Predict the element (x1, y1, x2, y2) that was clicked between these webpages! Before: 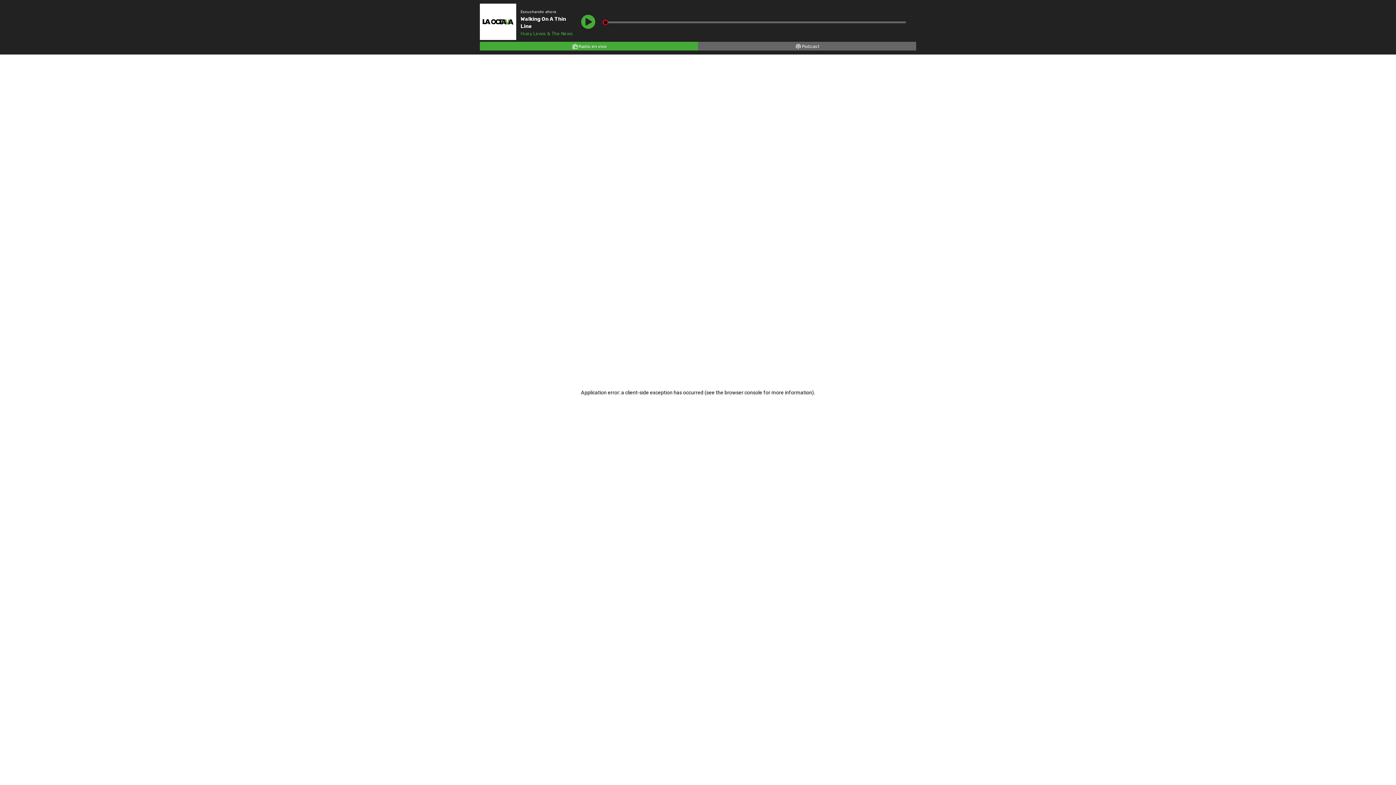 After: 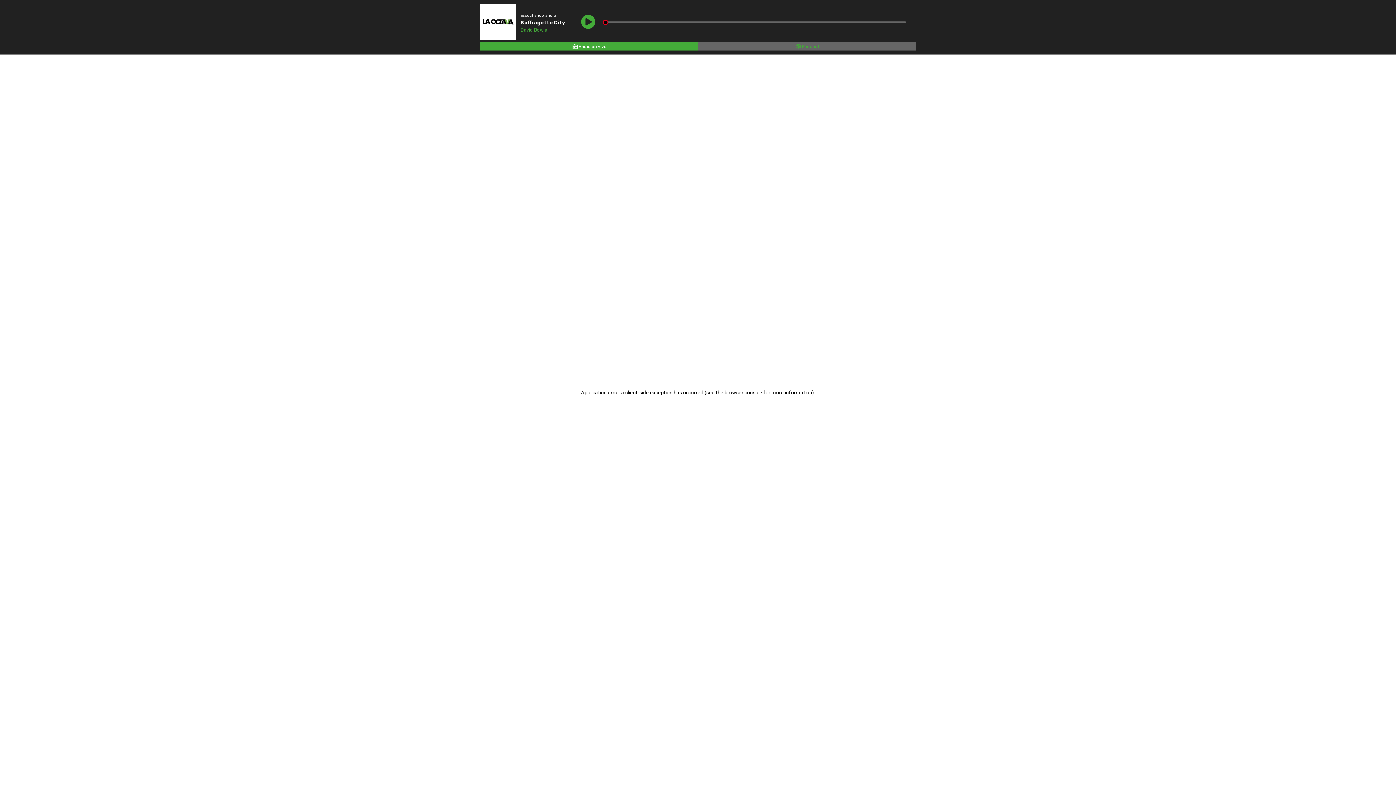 Action: label: Podcast bbox: (698, 41, 916, 50)